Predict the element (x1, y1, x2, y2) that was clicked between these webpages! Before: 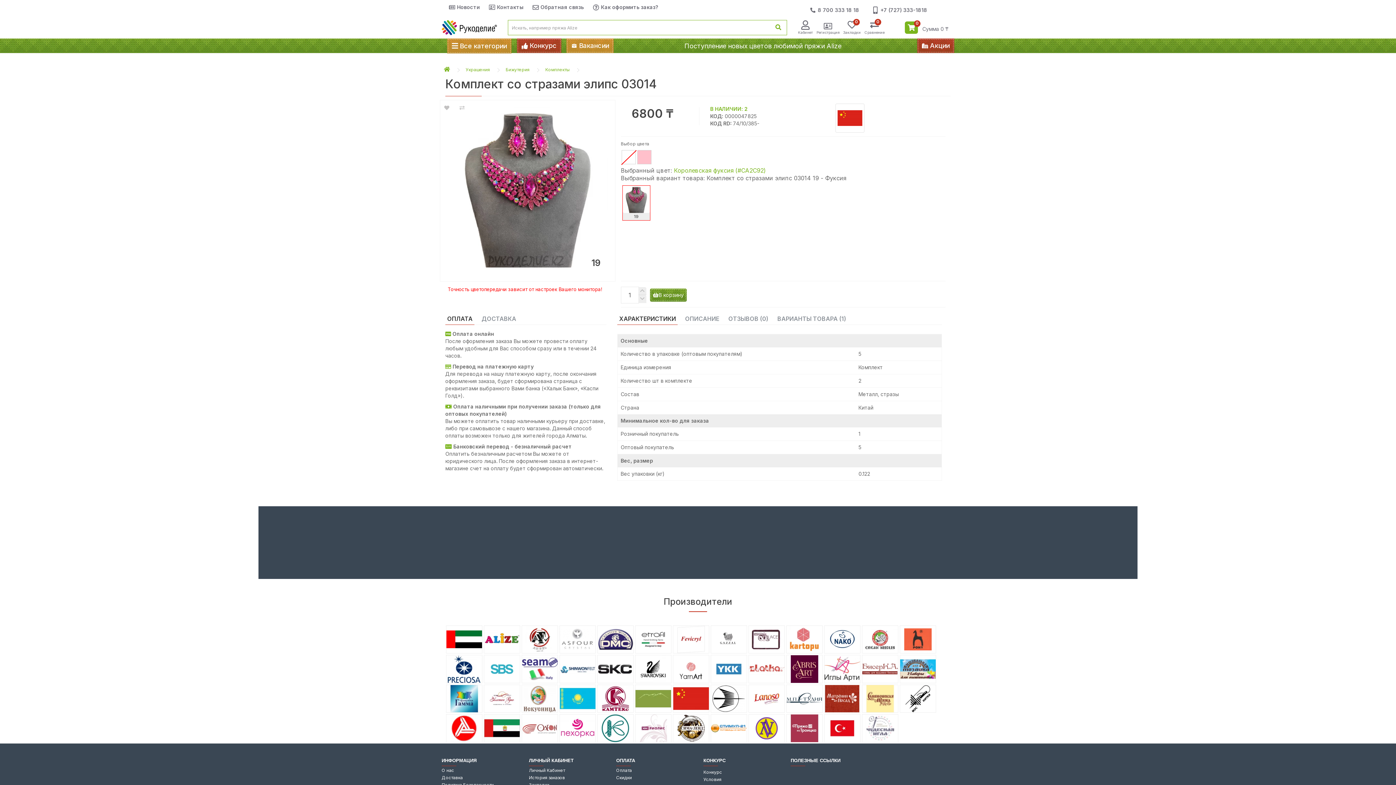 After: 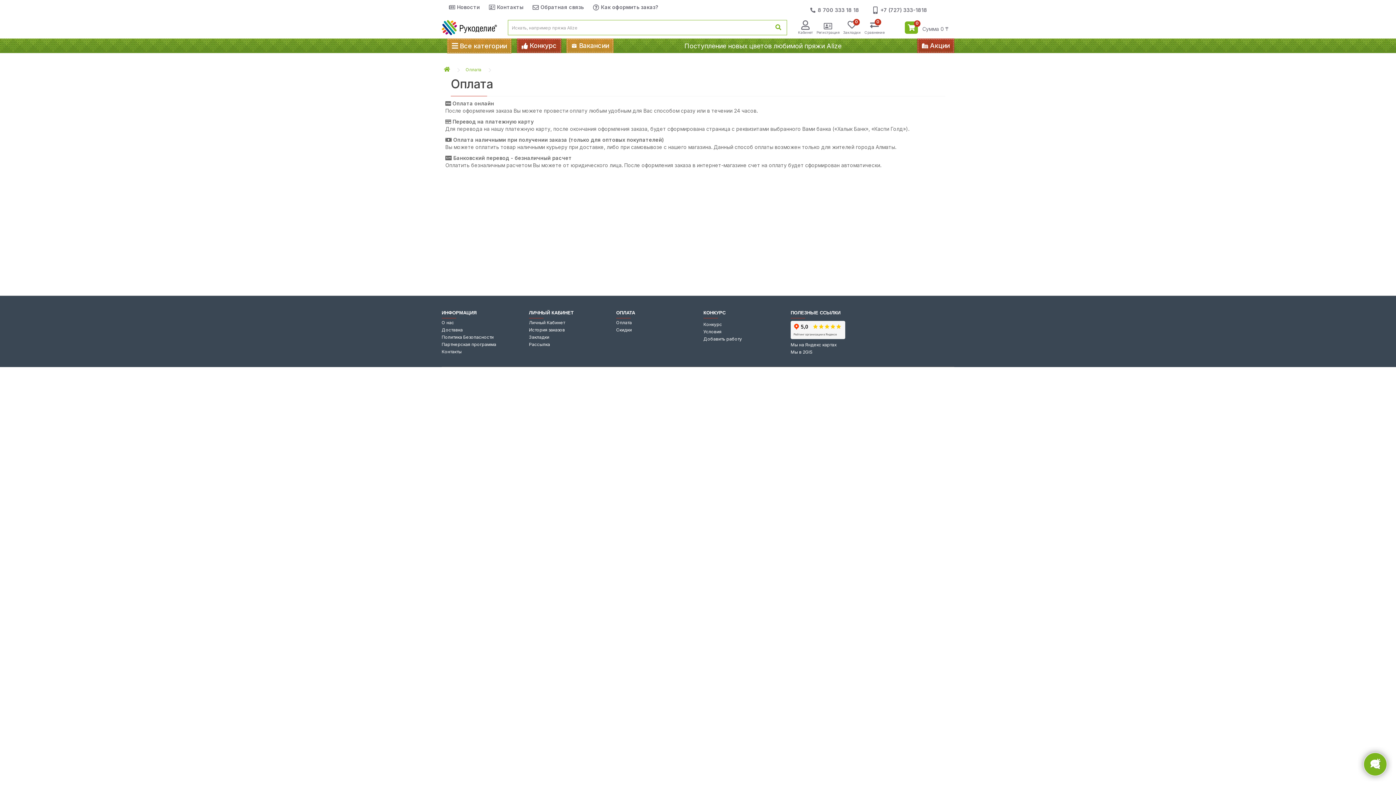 Action: bbox: (616, 767, 632, 773) label: Оплата